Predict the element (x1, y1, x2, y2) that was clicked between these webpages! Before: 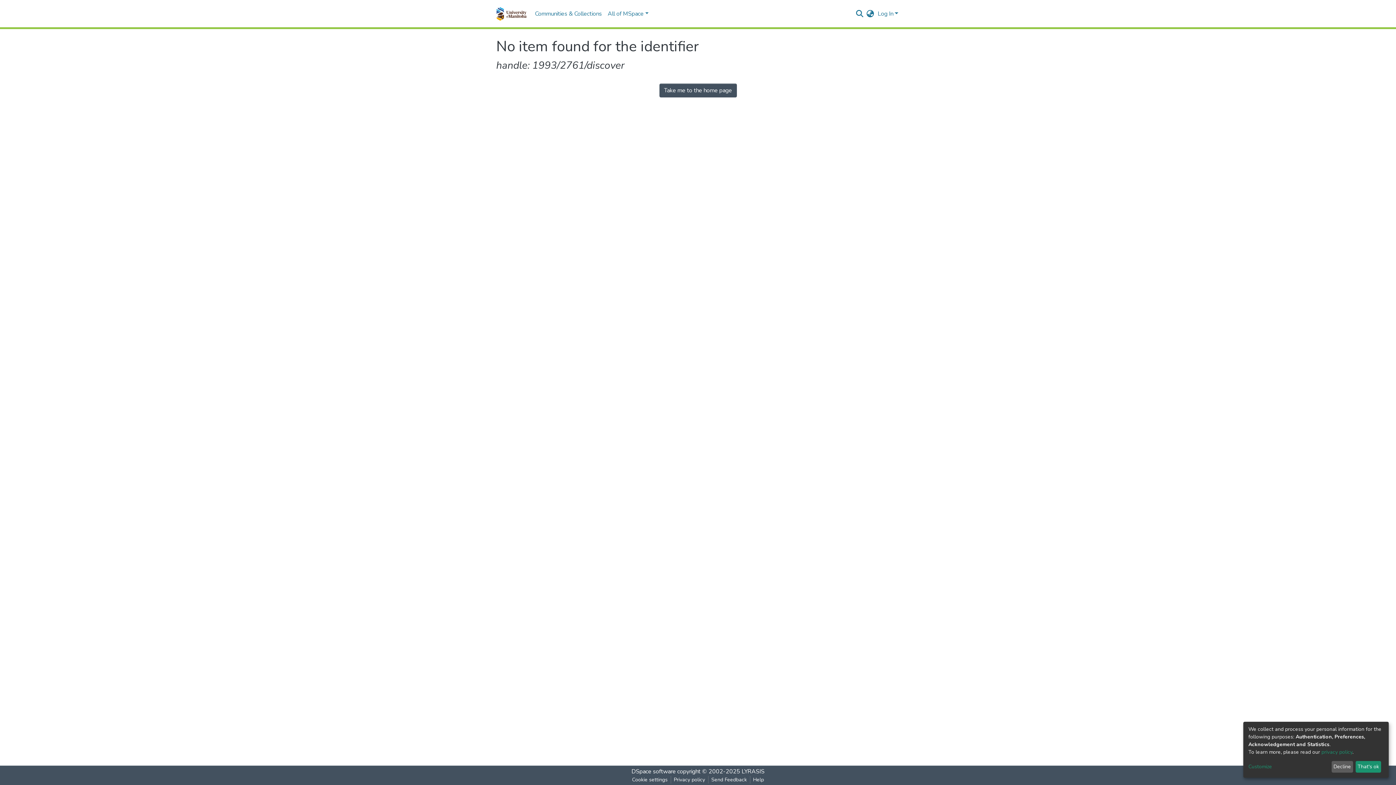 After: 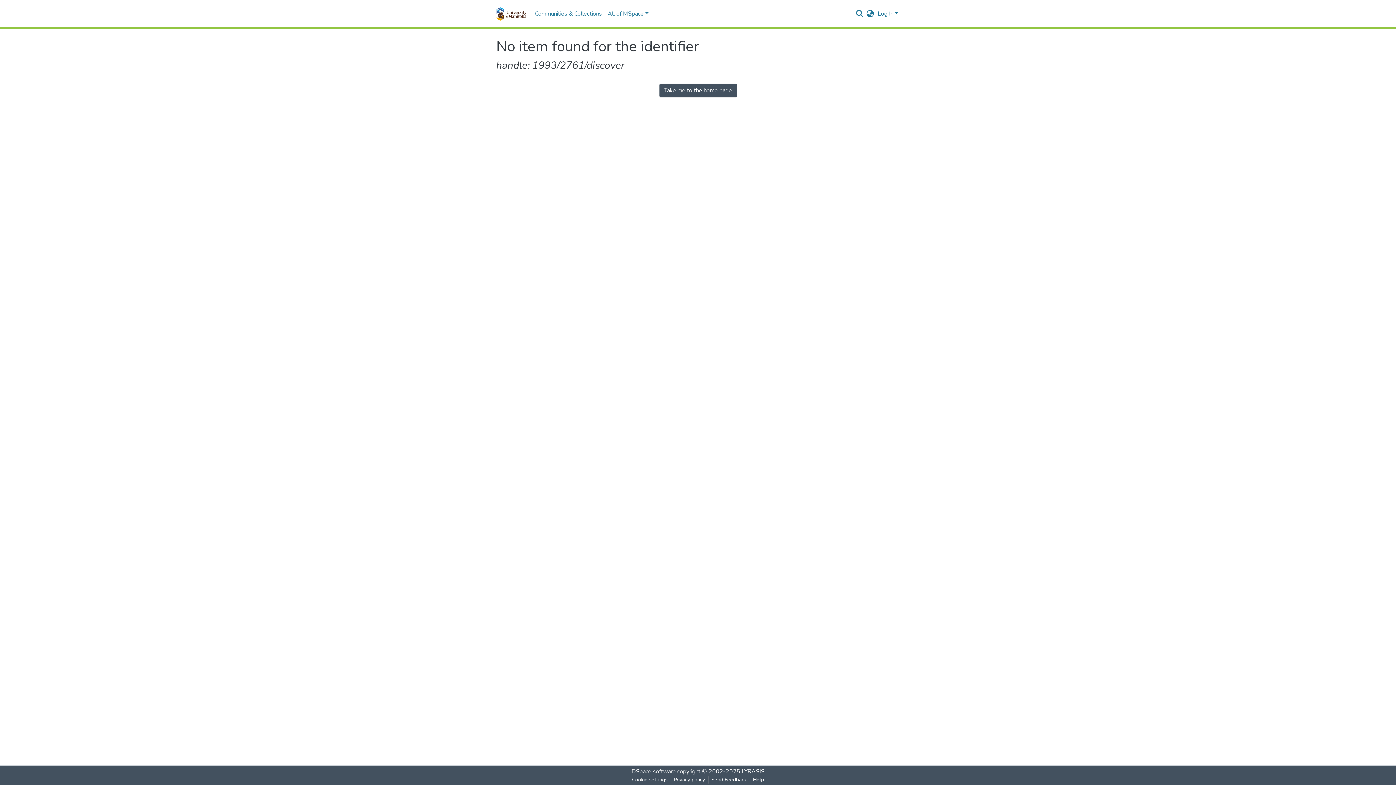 Action: label: That's ok bbox: (1355, 761, 1381, 773)